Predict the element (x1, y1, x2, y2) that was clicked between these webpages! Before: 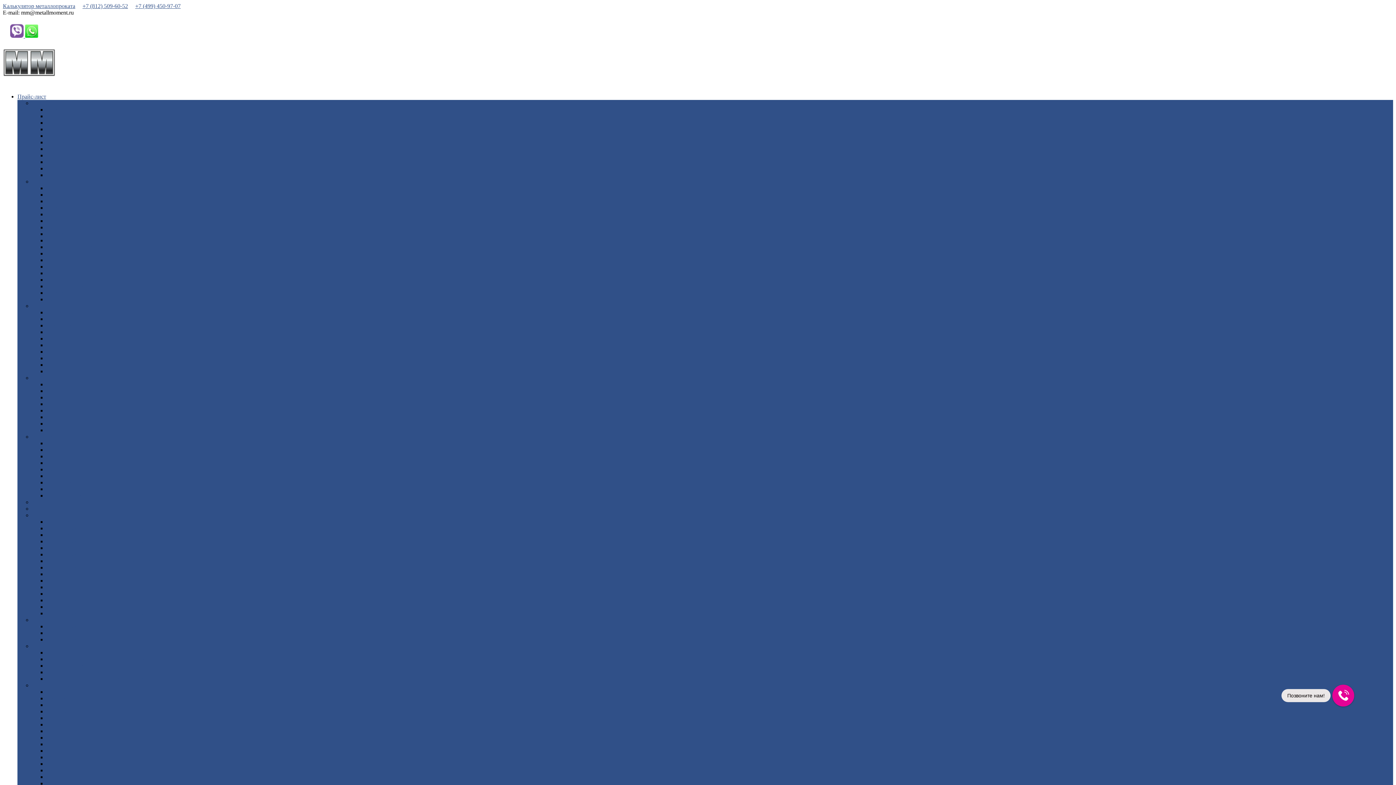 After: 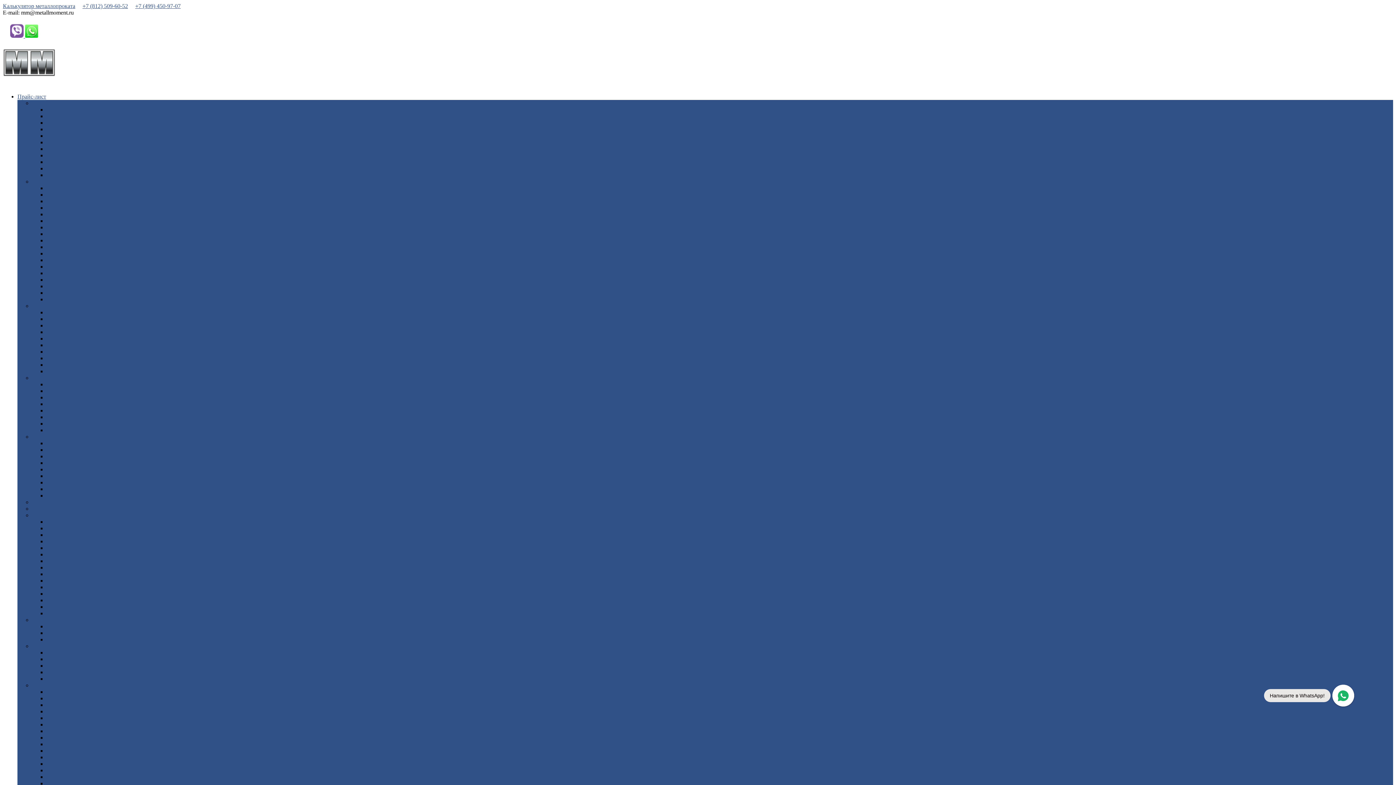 Action: label: Лист сталь 20Х bbox: (46, 283, 85, 289)